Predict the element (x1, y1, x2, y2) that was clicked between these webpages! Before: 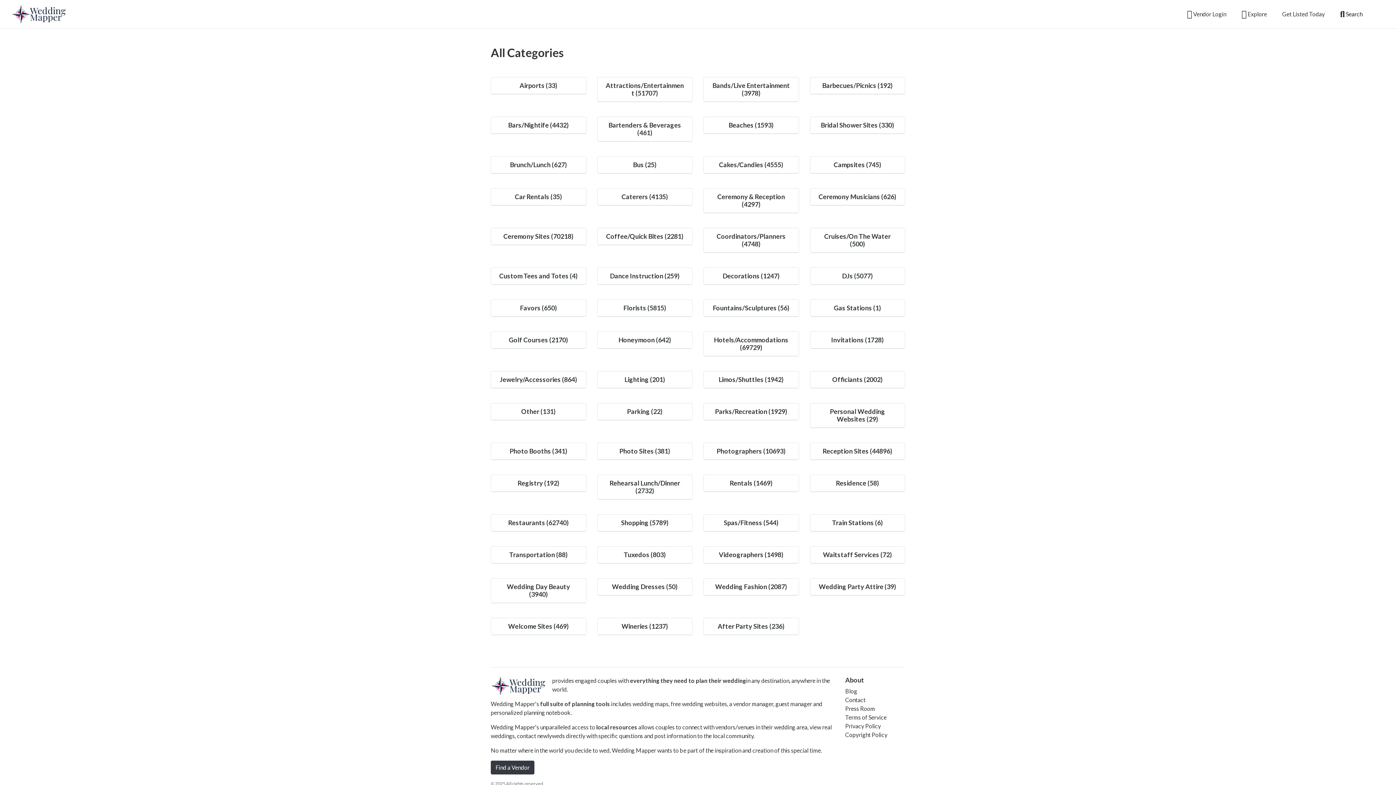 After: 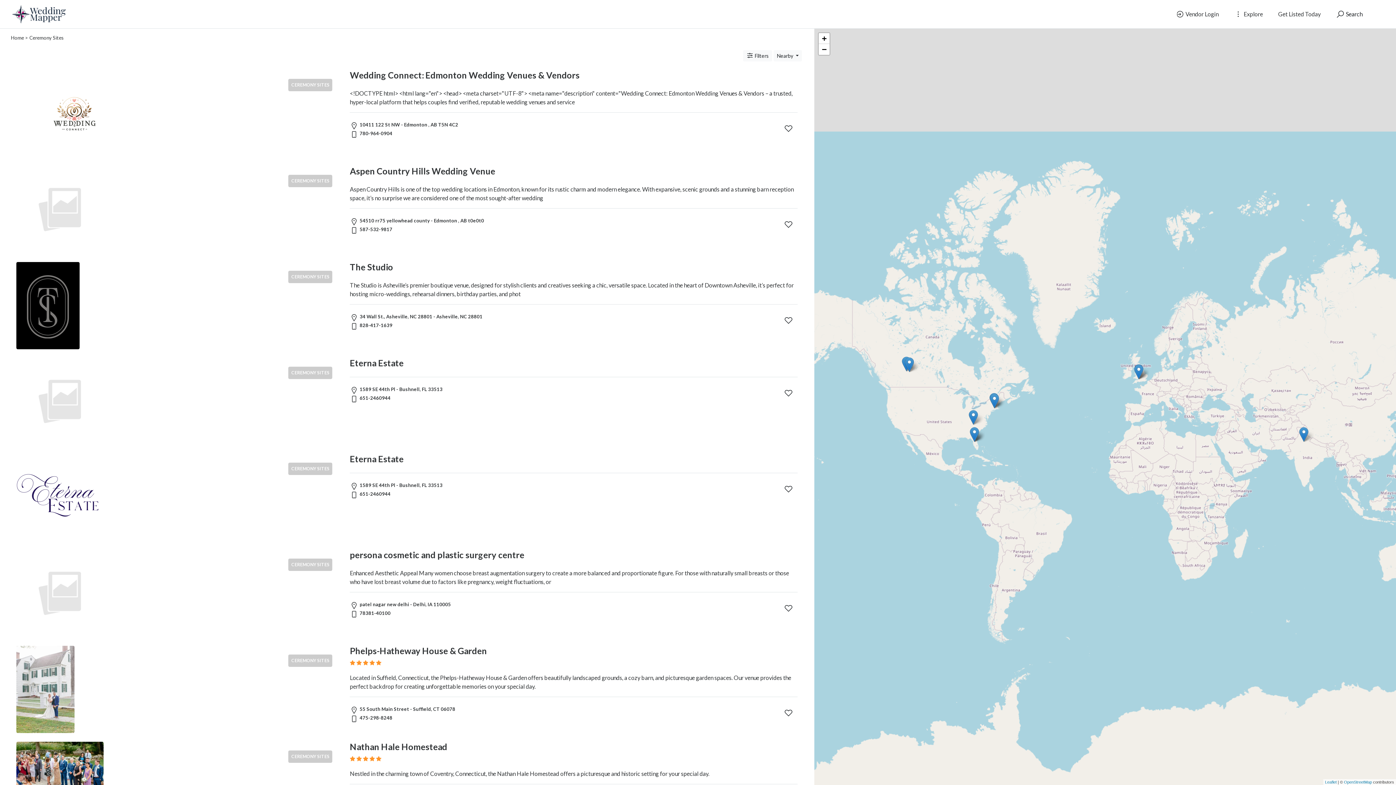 Action: bbox: (503, 232, 573, 240) label: Ceremony Sites (70218)